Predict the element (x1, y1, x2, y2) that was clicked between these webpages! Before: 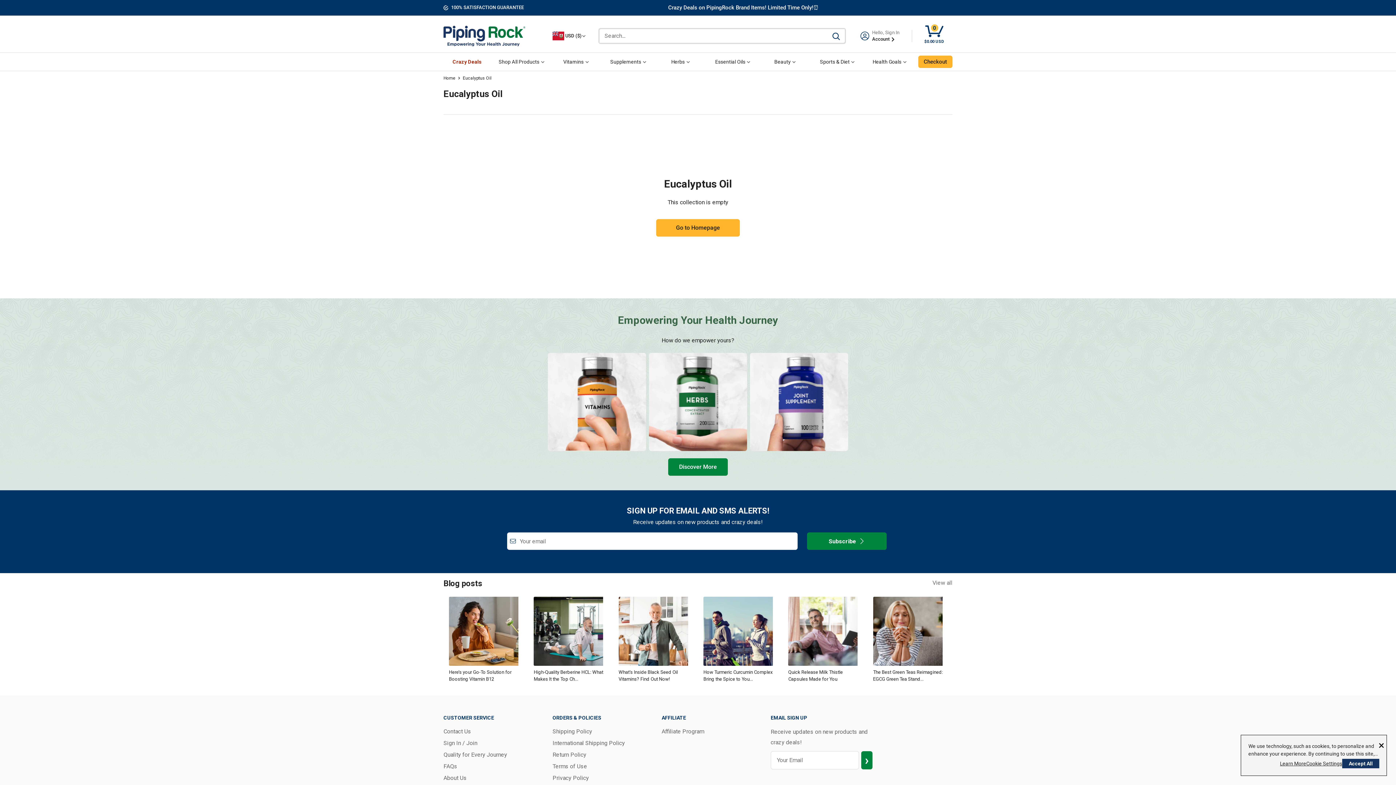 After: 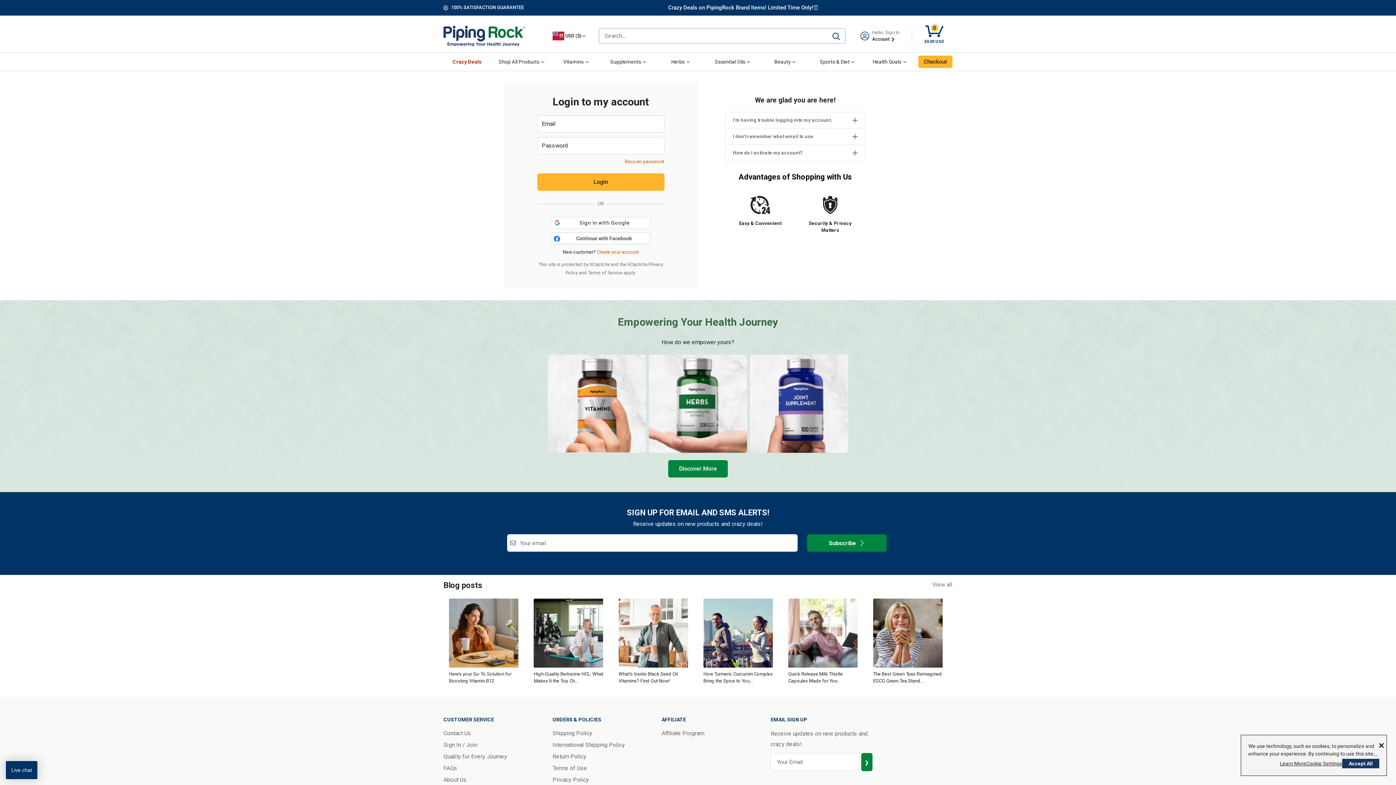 Action: bbox: (443, 737, 527, 749) label: Sign In / Join